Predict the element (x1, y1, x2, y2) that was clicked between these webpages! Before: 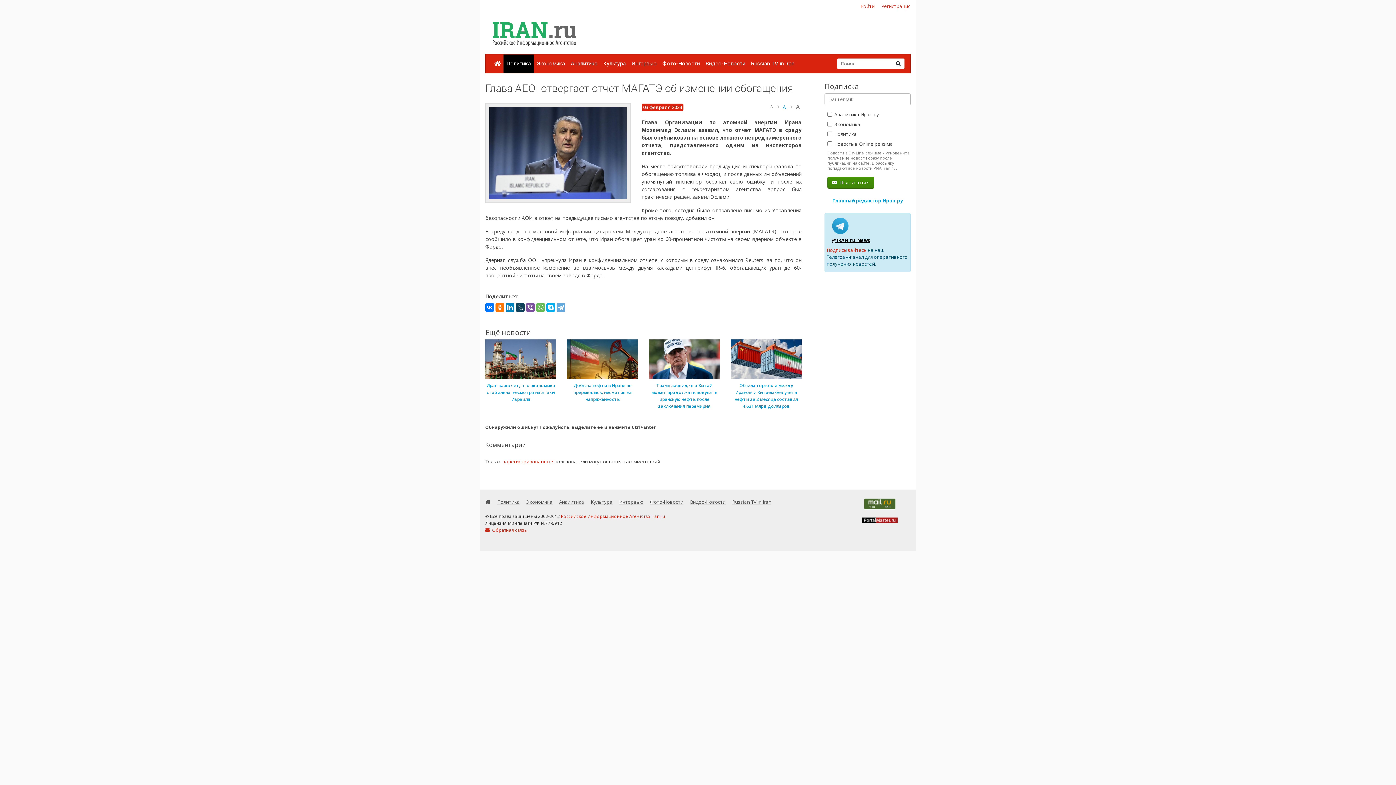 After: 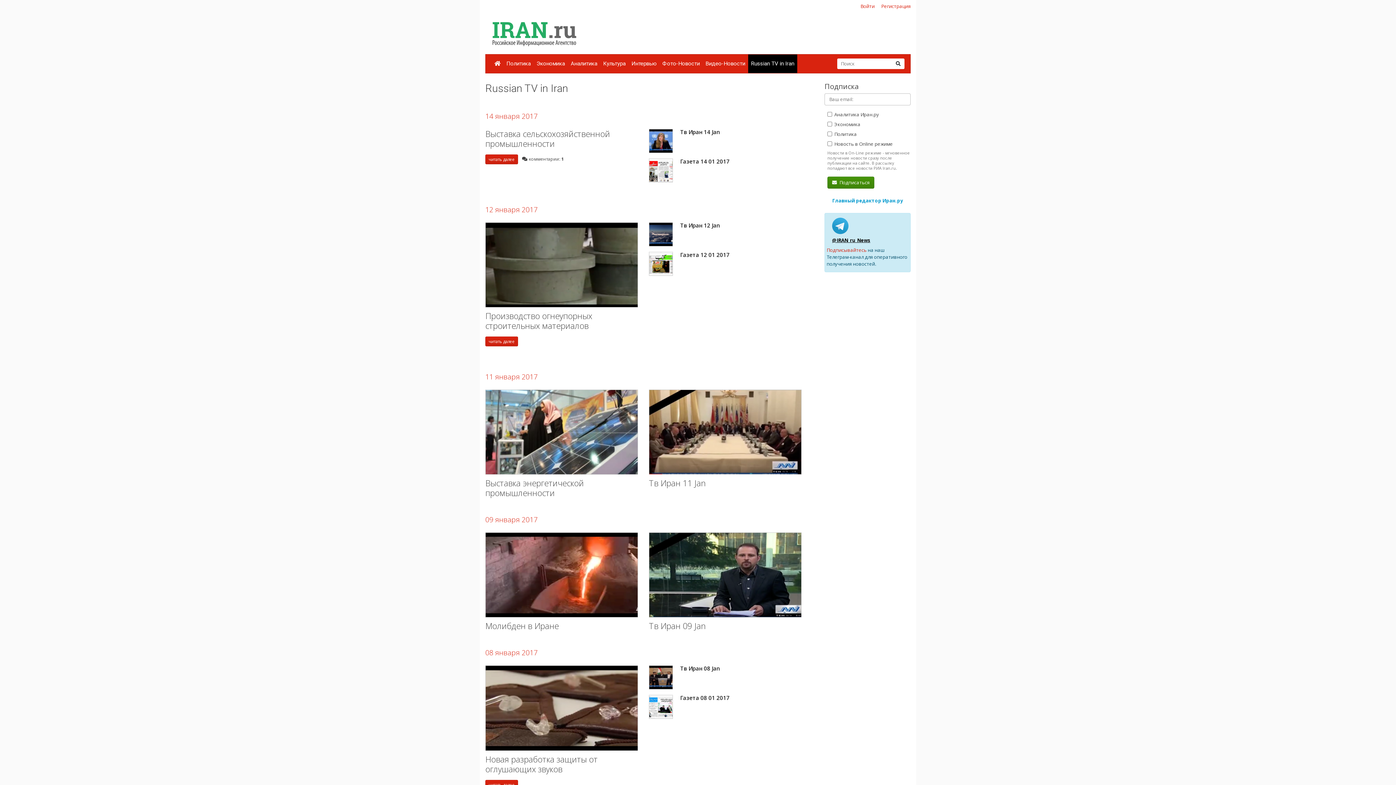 Action: bbox: (748, 54, 797, 73) label: Russian TV in Iran